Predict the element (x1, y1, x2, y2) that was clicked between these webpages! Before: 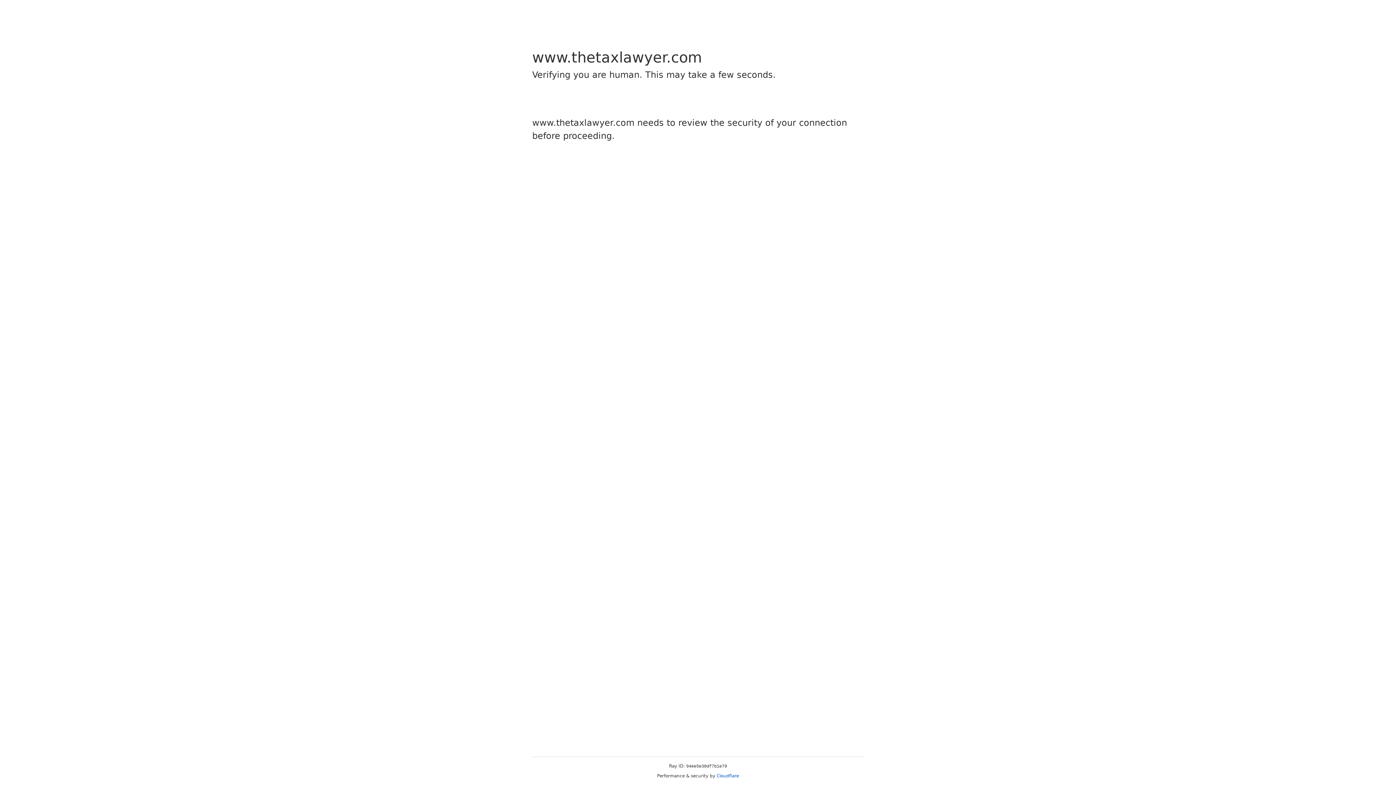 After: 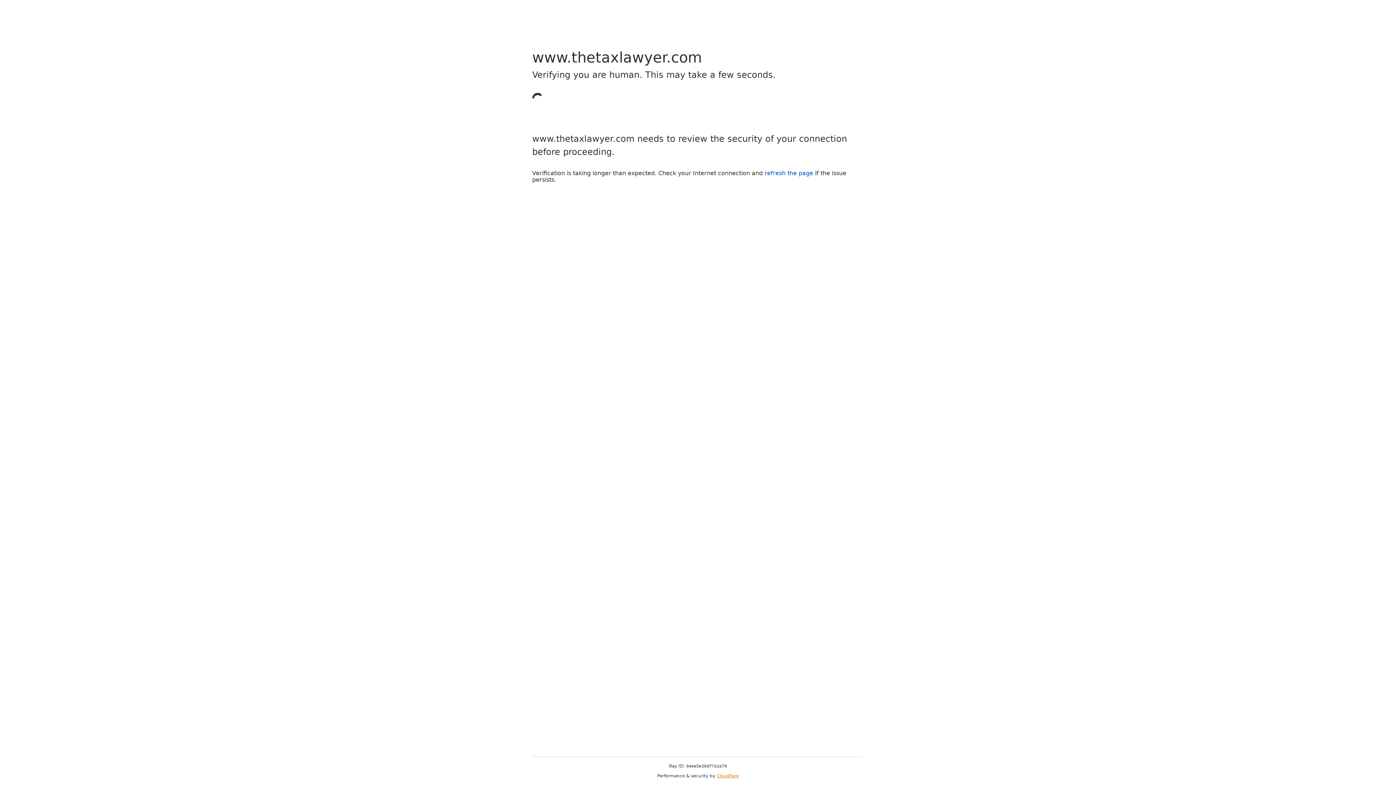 Action: label: Cloudflare bbox: (716, 773, 739, 778)